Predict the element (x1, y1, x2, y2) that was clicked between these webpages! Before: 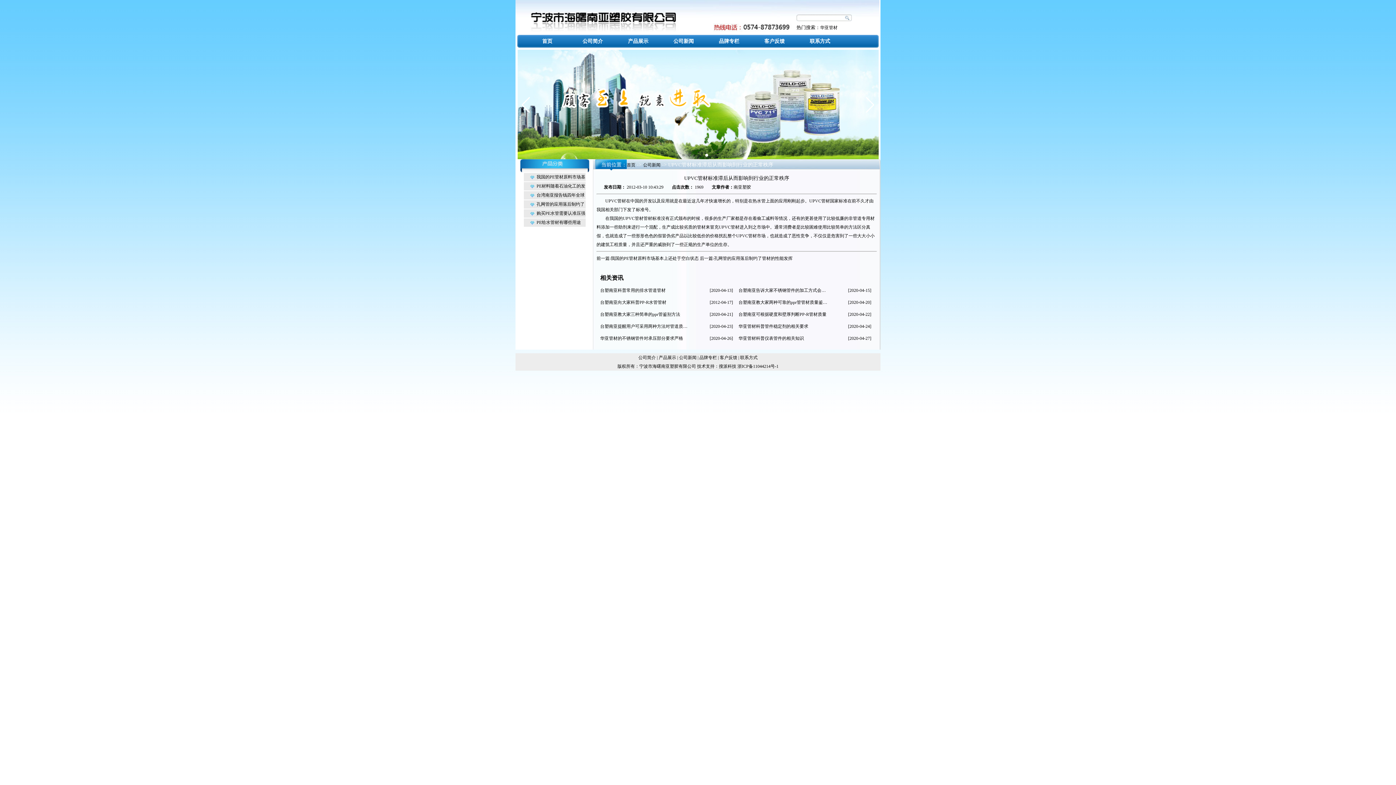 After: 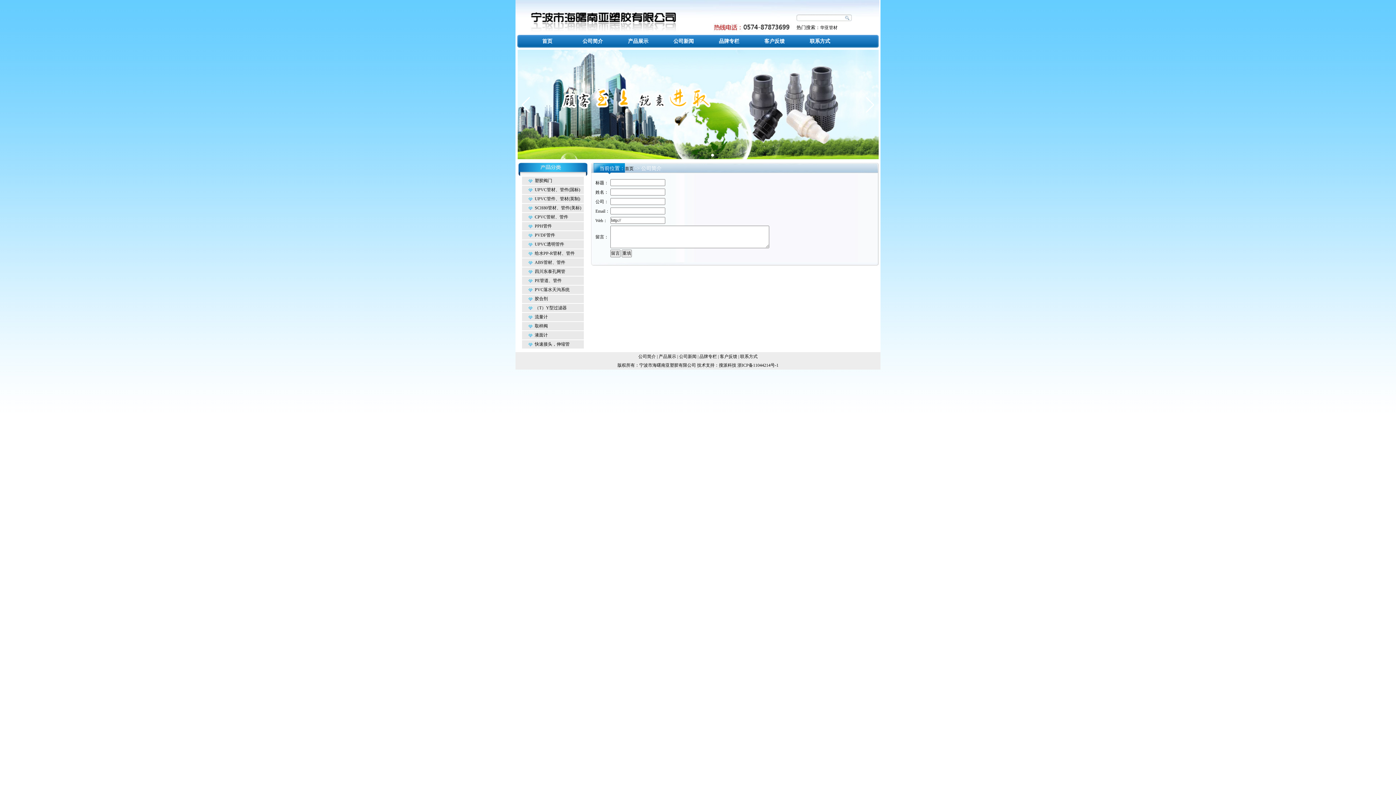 Action: bbox: (720, 355, 737, 360) label: 客户反馈